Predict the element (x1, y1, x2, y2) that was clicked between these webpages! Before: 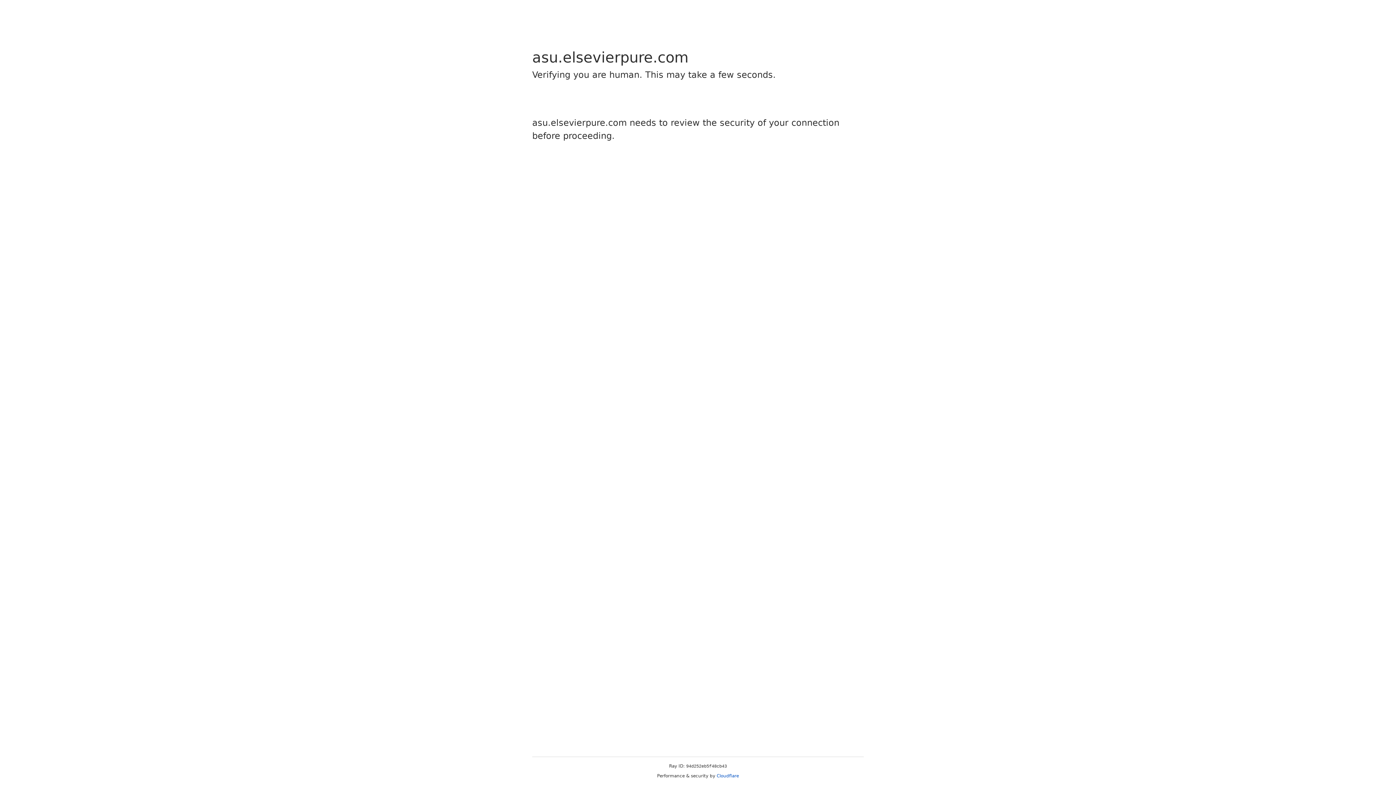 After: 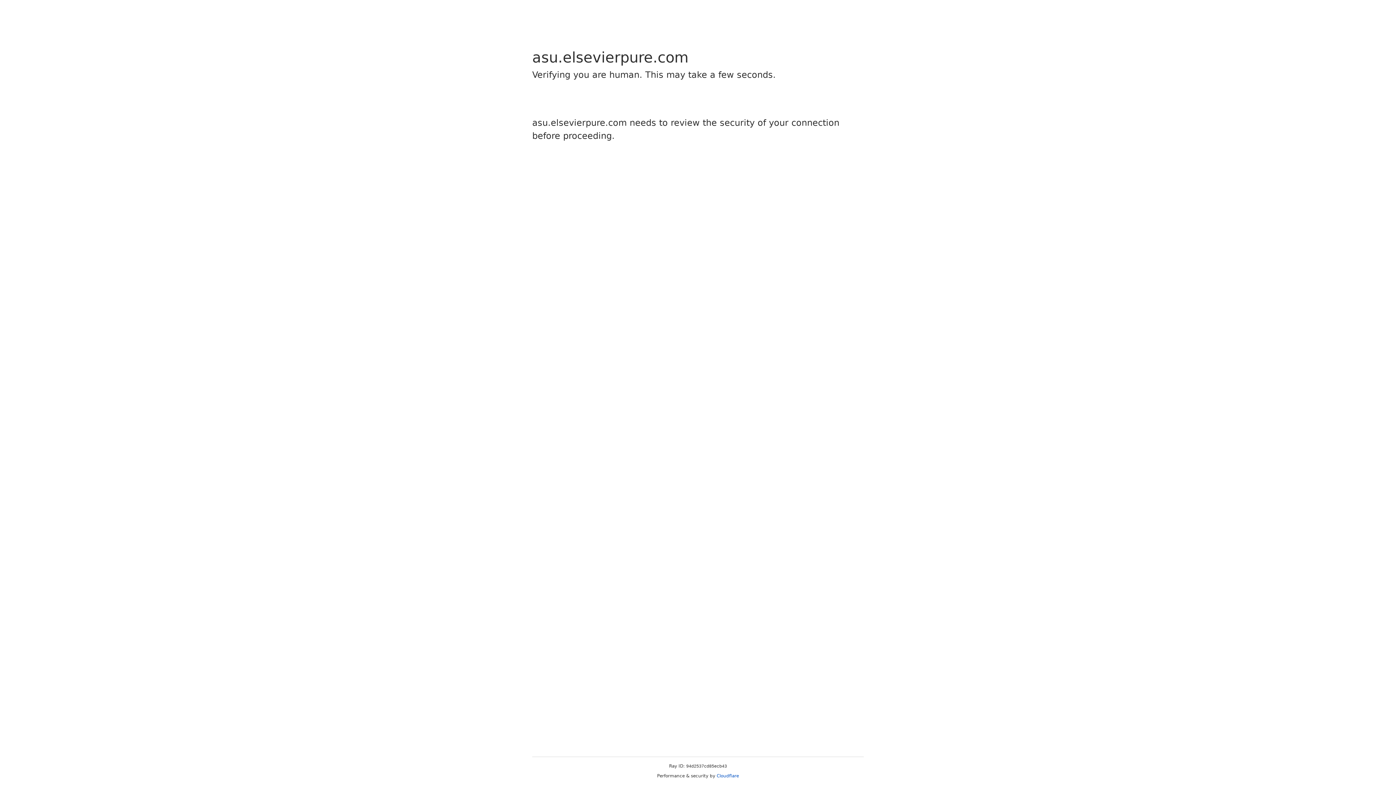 Action: bbox: (716, 773, 739, 778) label: Cloudflare